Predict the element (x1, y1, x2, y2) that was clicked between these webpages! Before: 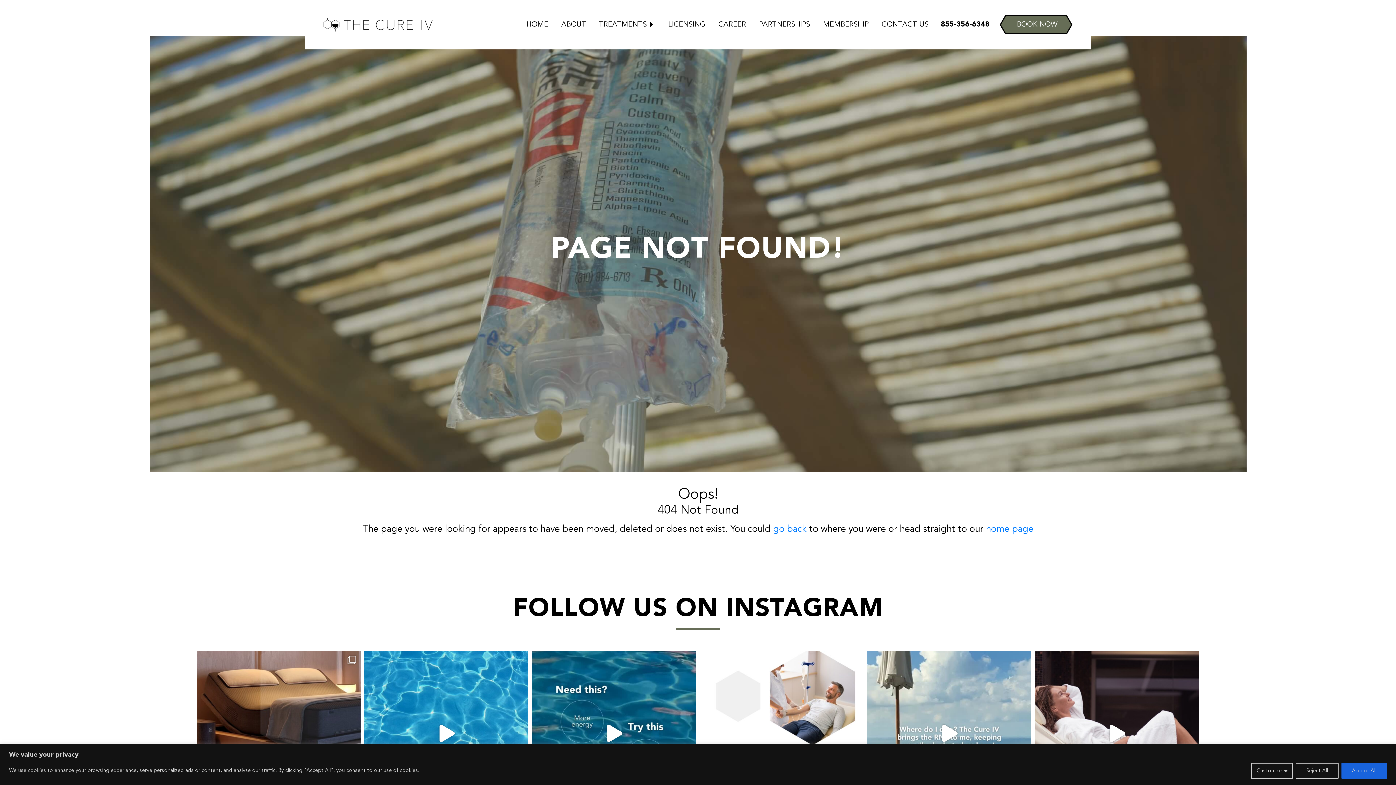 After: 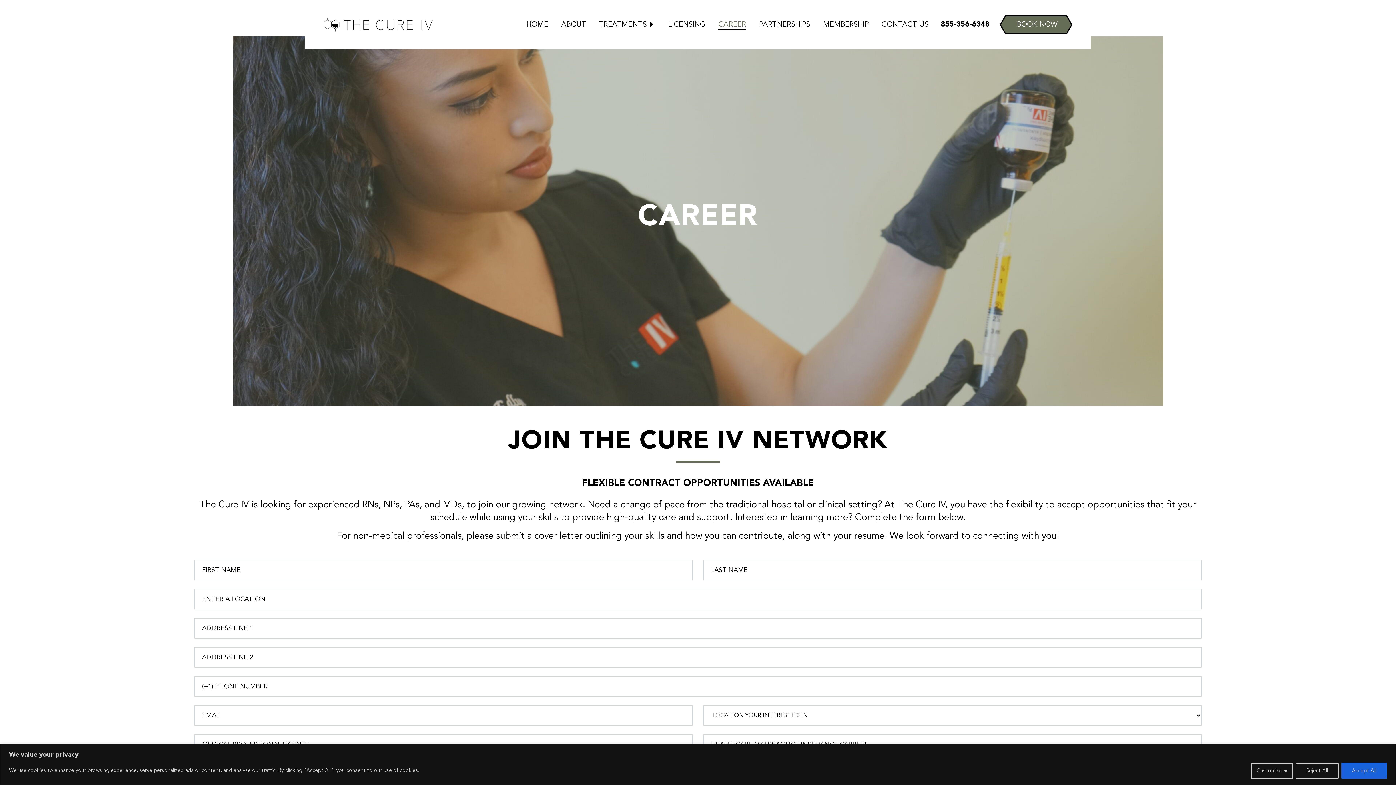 Action: bbox: (718, 19, 746, 30) label: CAREER